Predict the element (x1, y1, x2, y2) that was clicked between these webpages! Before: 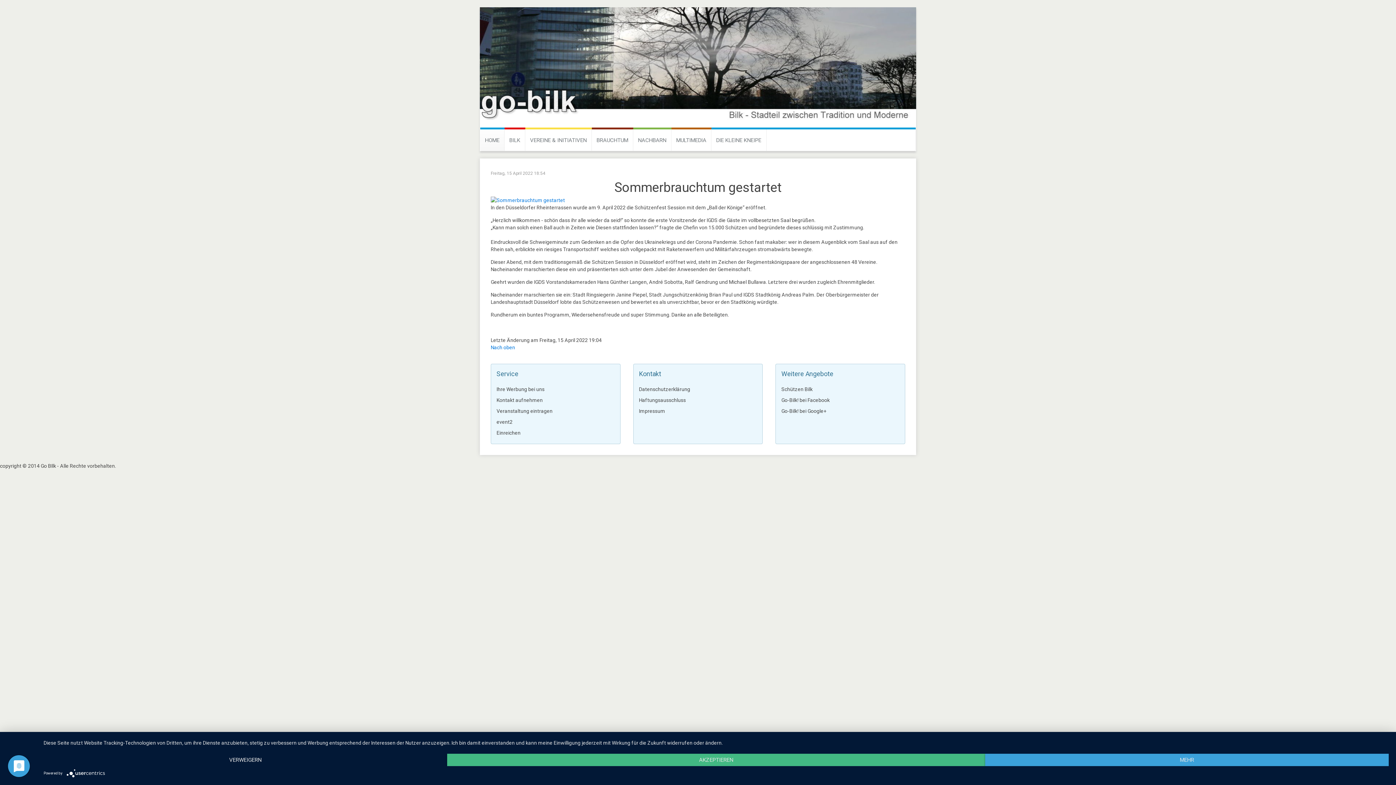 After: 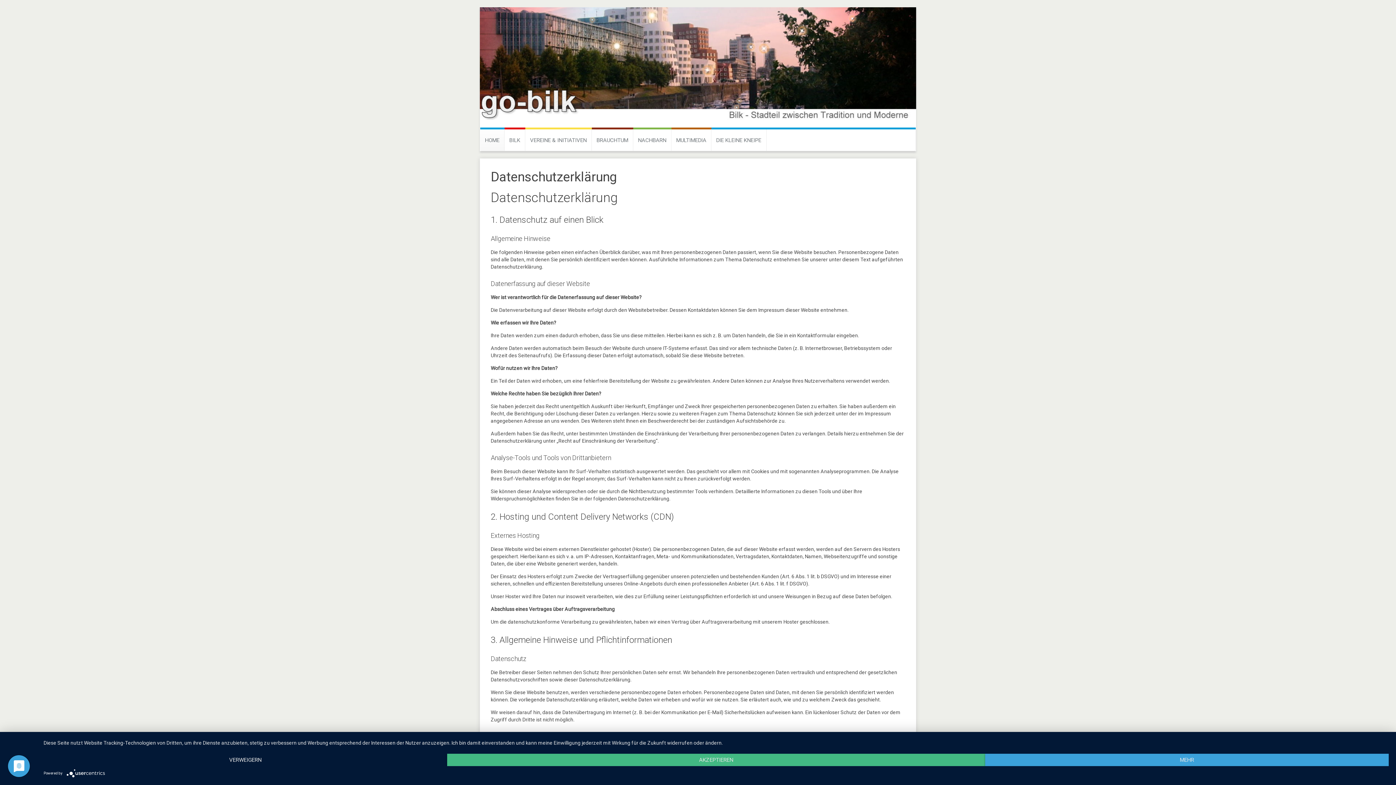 Action: label: Datenschutzerklärung bbox: (633, 384, 762, 395)